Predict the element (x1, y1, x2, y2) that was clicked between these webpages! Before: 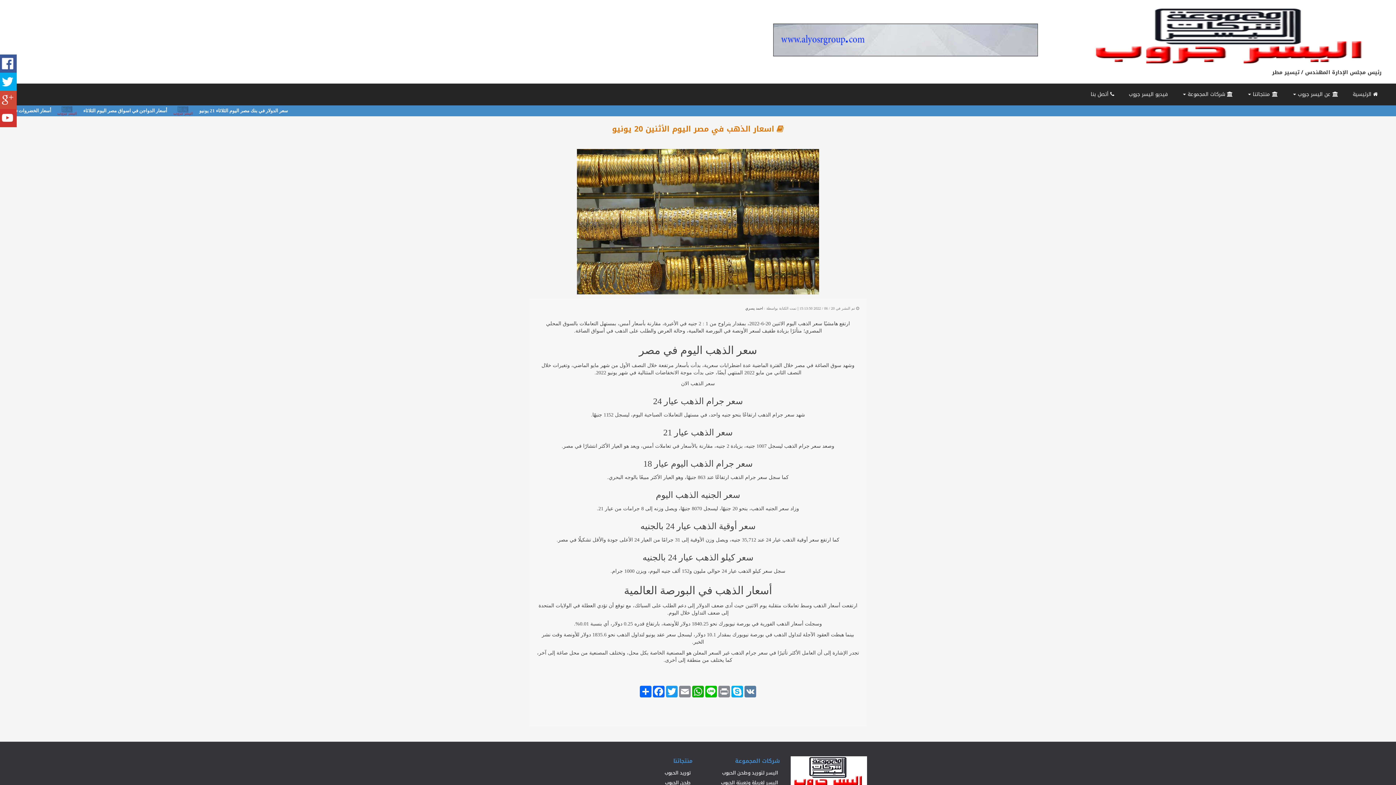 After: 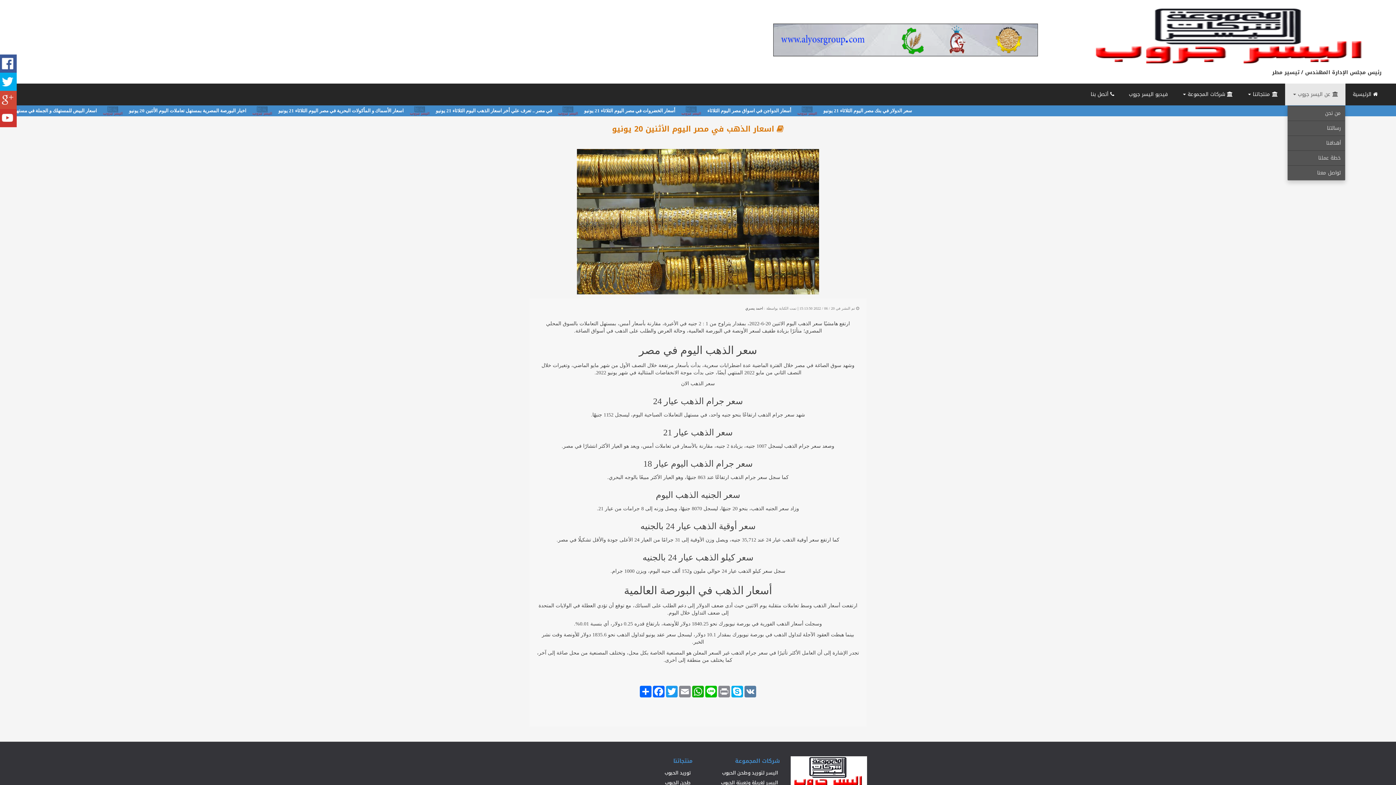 Action: label:  عن اليسر جروب  bbox: (1285, 83, 1345, 105)